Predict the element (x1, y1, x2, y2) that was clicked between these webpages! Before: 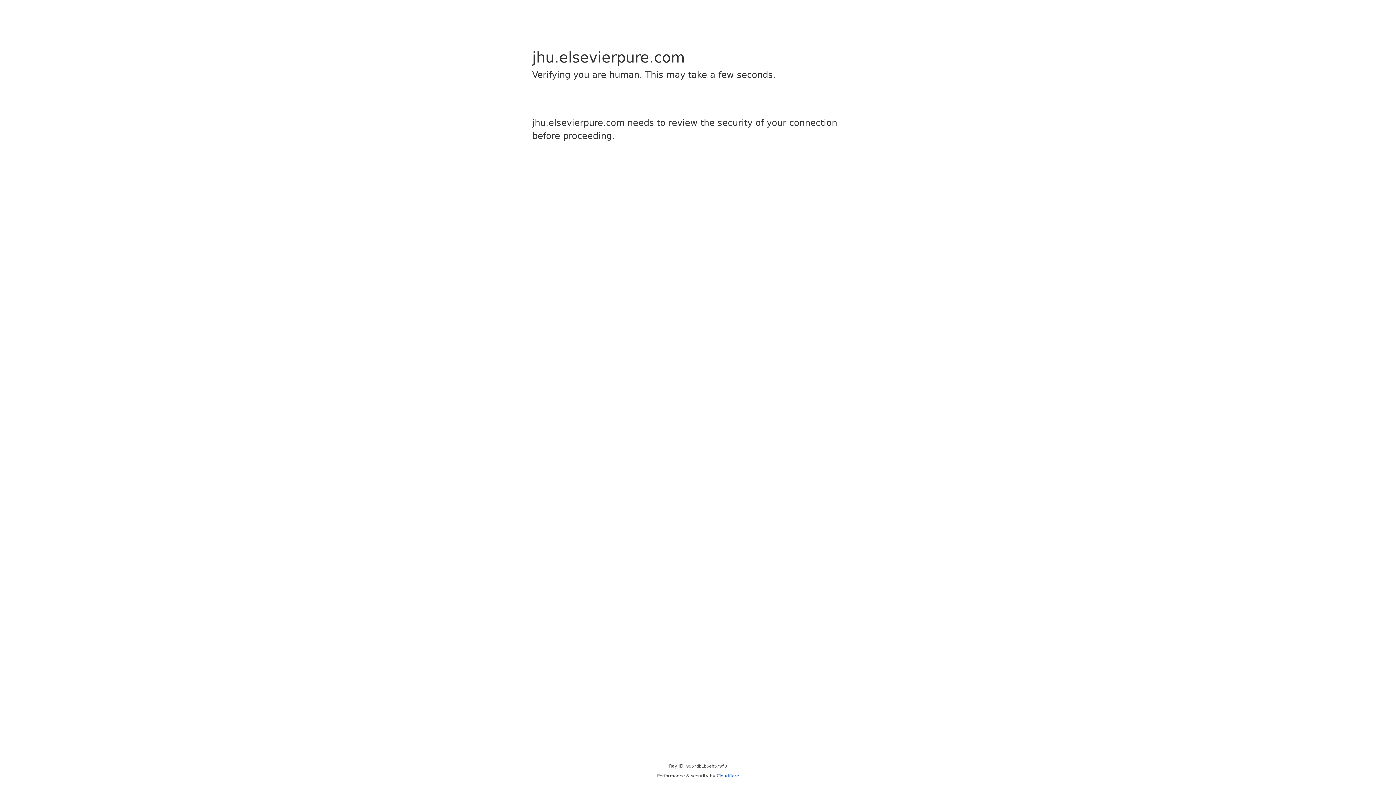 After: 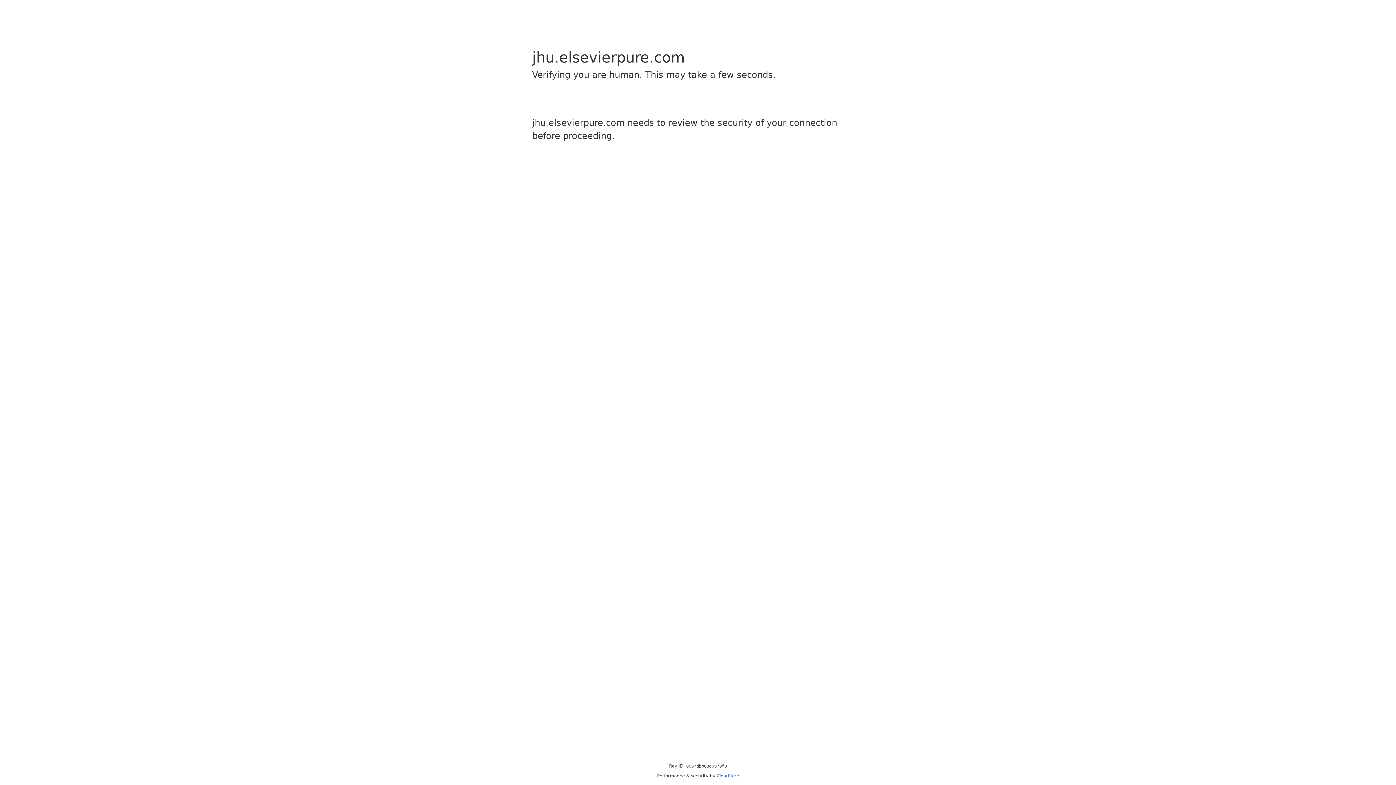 Action: bbox: (716, 773, 739, 778) label: Cloudflare